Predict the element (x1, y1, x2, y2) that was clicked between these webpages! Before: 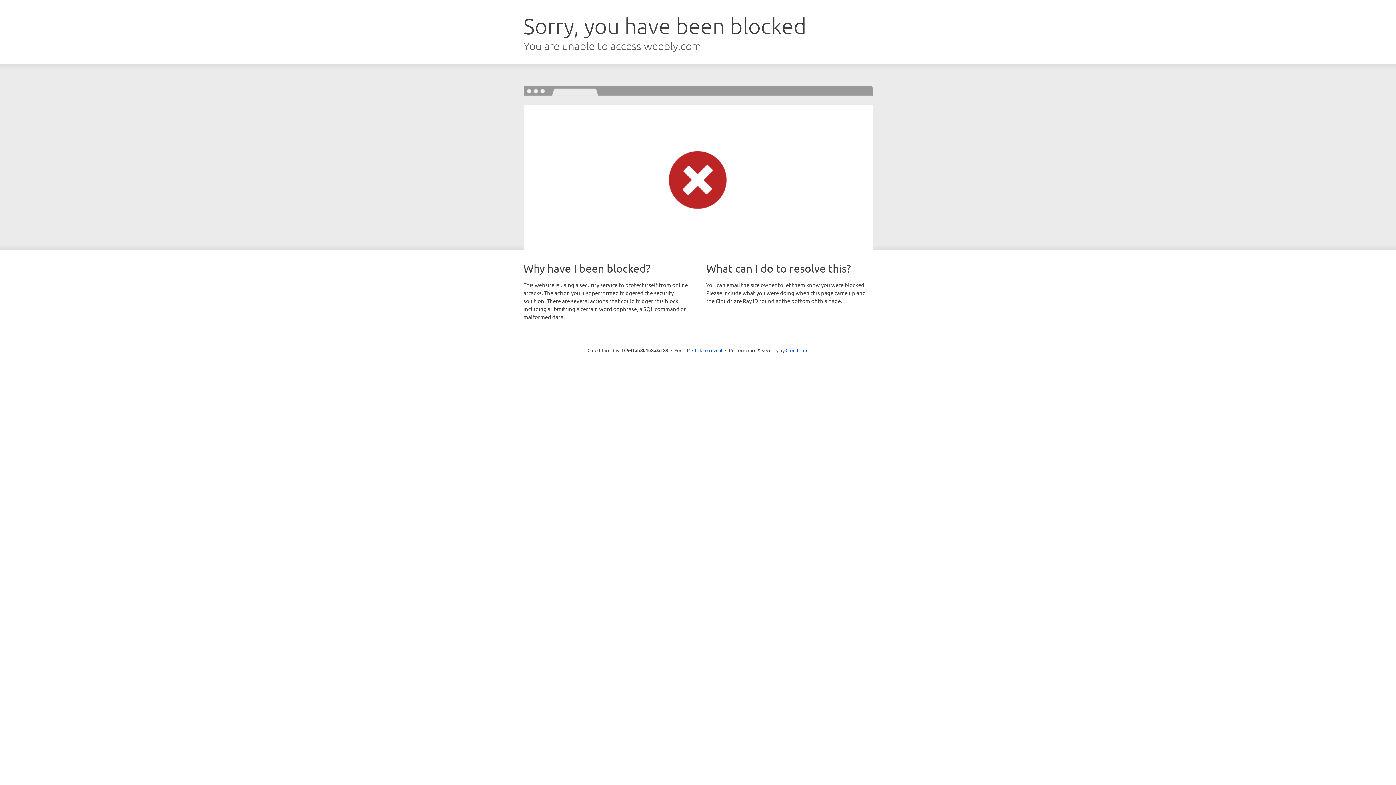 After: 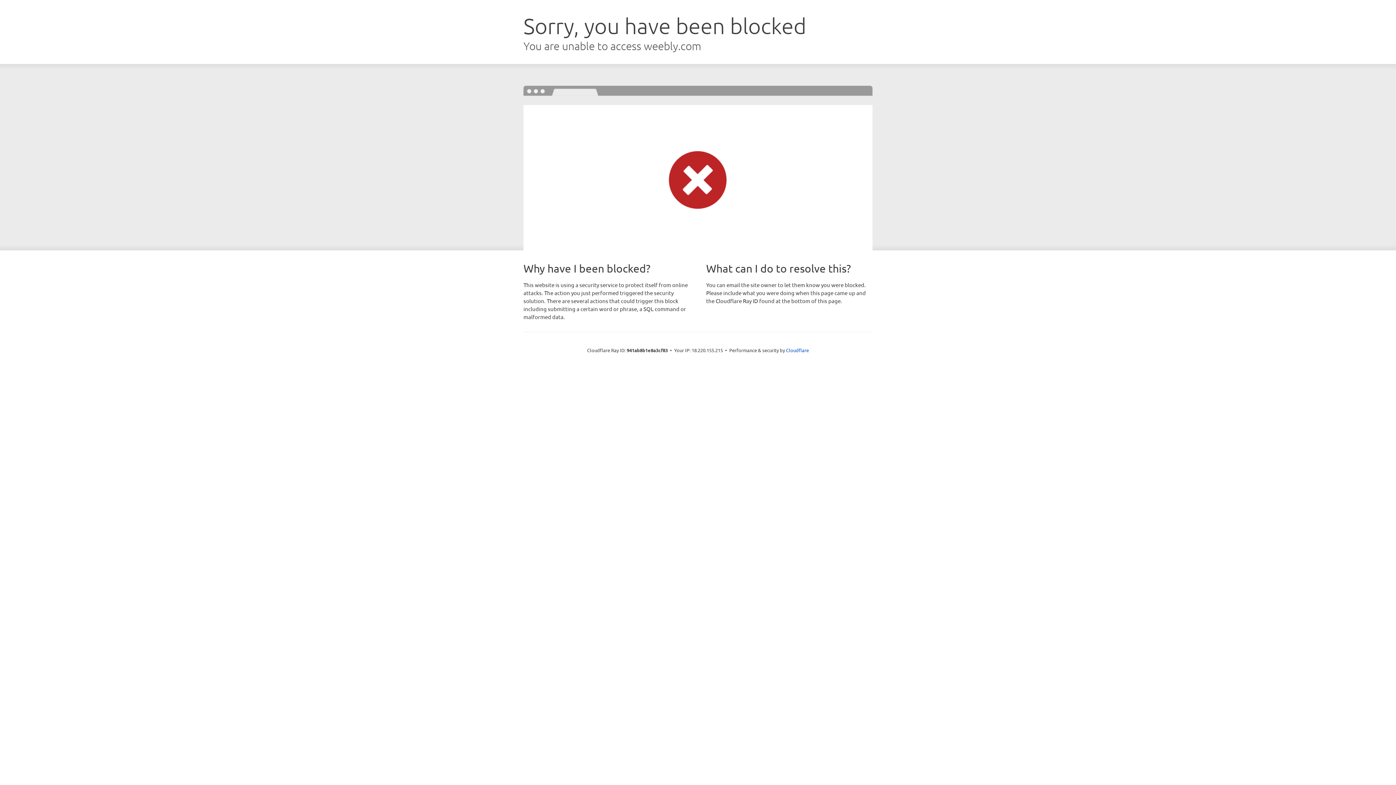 Action: bbox: (692, 346, 722, 353) label: Click to reveal